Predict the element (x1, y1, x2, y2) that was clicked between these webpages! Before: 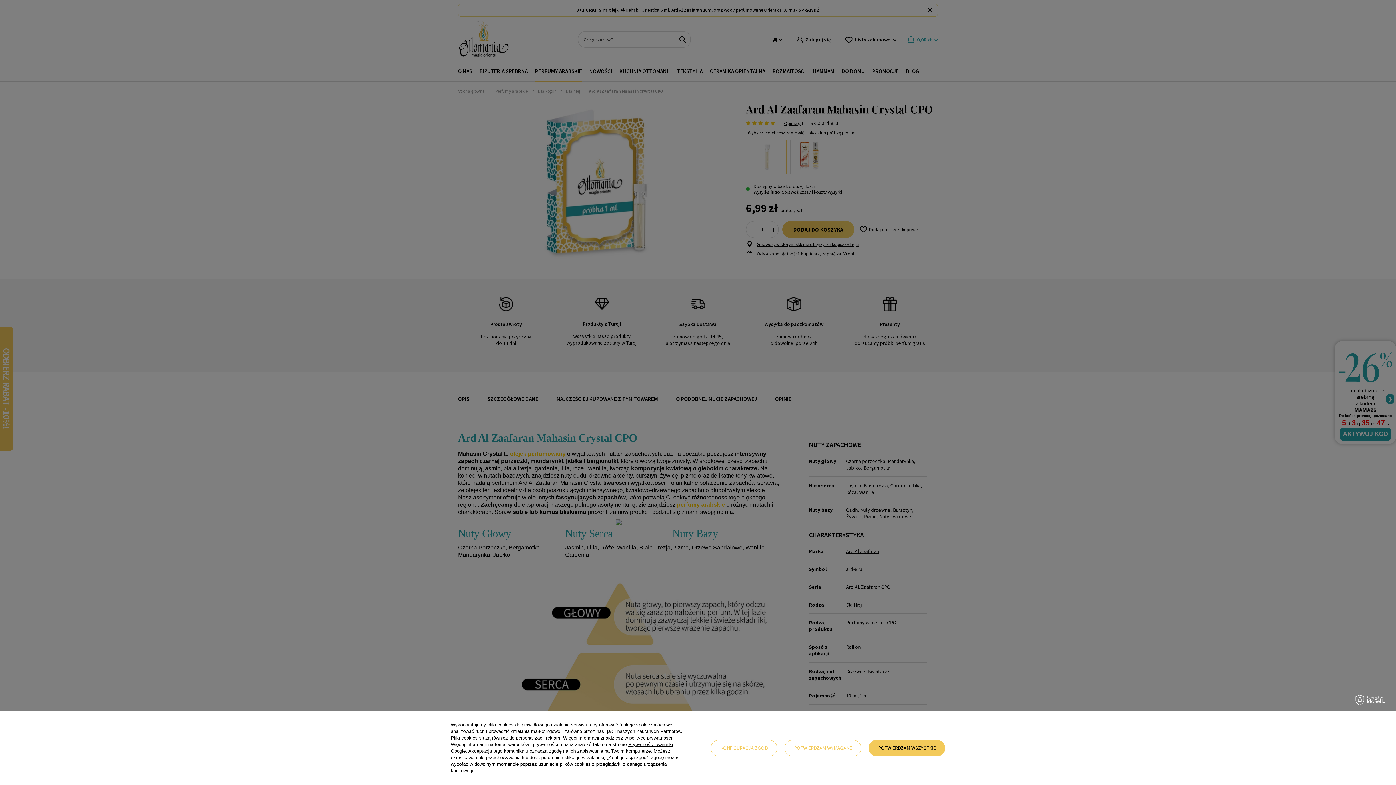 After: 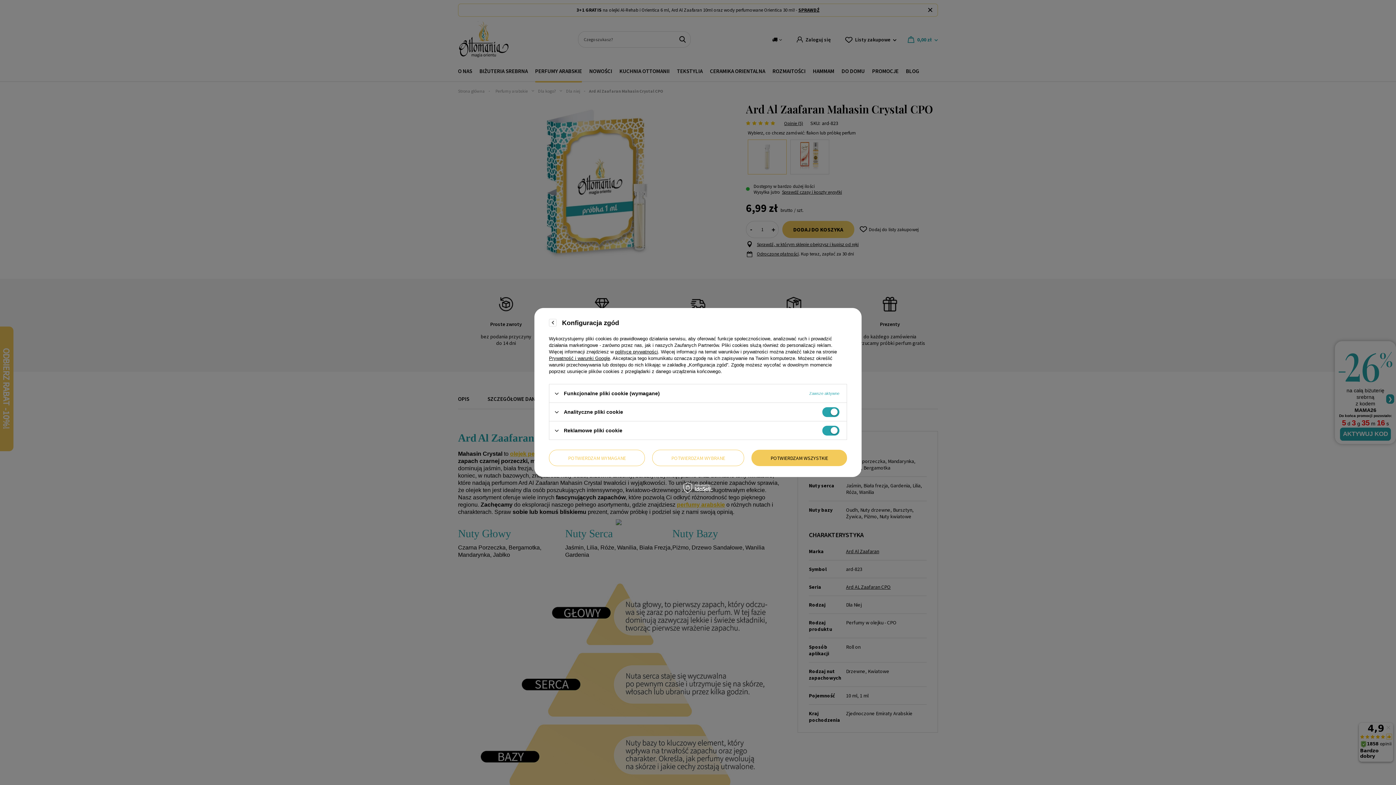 Action: label: KONFIGURACJA ZGÓD bbox: (710, 740, 777, 756)